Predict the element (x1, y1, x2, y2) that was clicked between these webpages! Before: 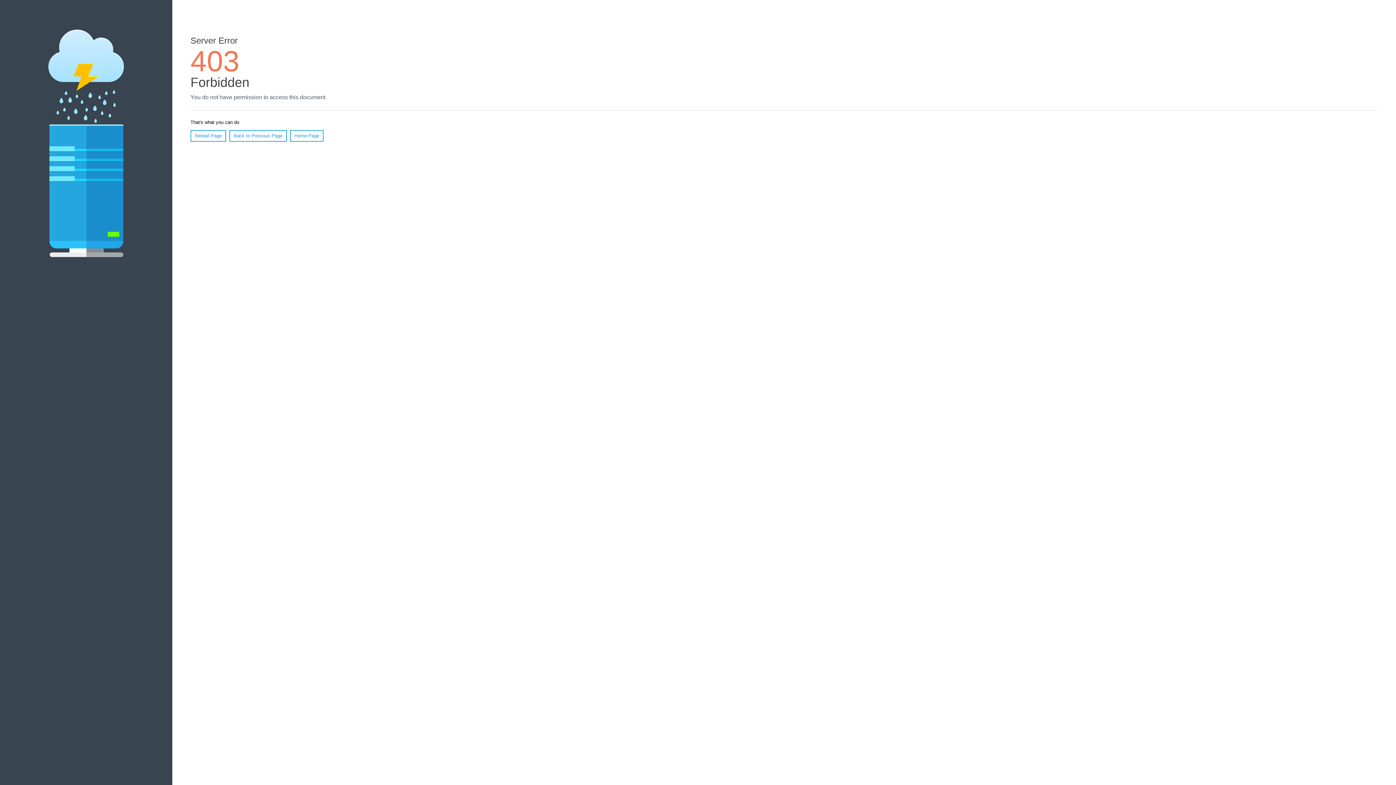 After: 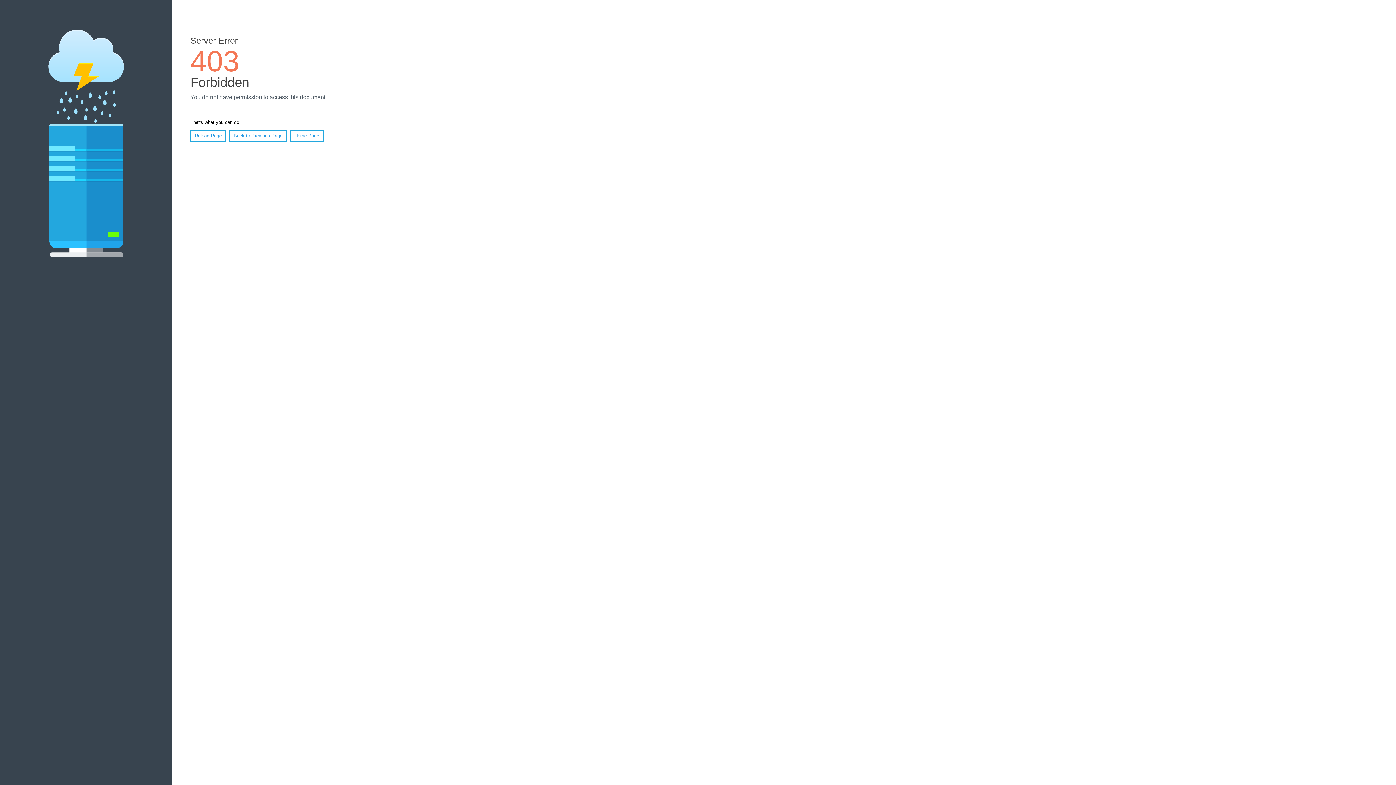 Action: label: Reload Page bbox: (190, 130, 226, 141)